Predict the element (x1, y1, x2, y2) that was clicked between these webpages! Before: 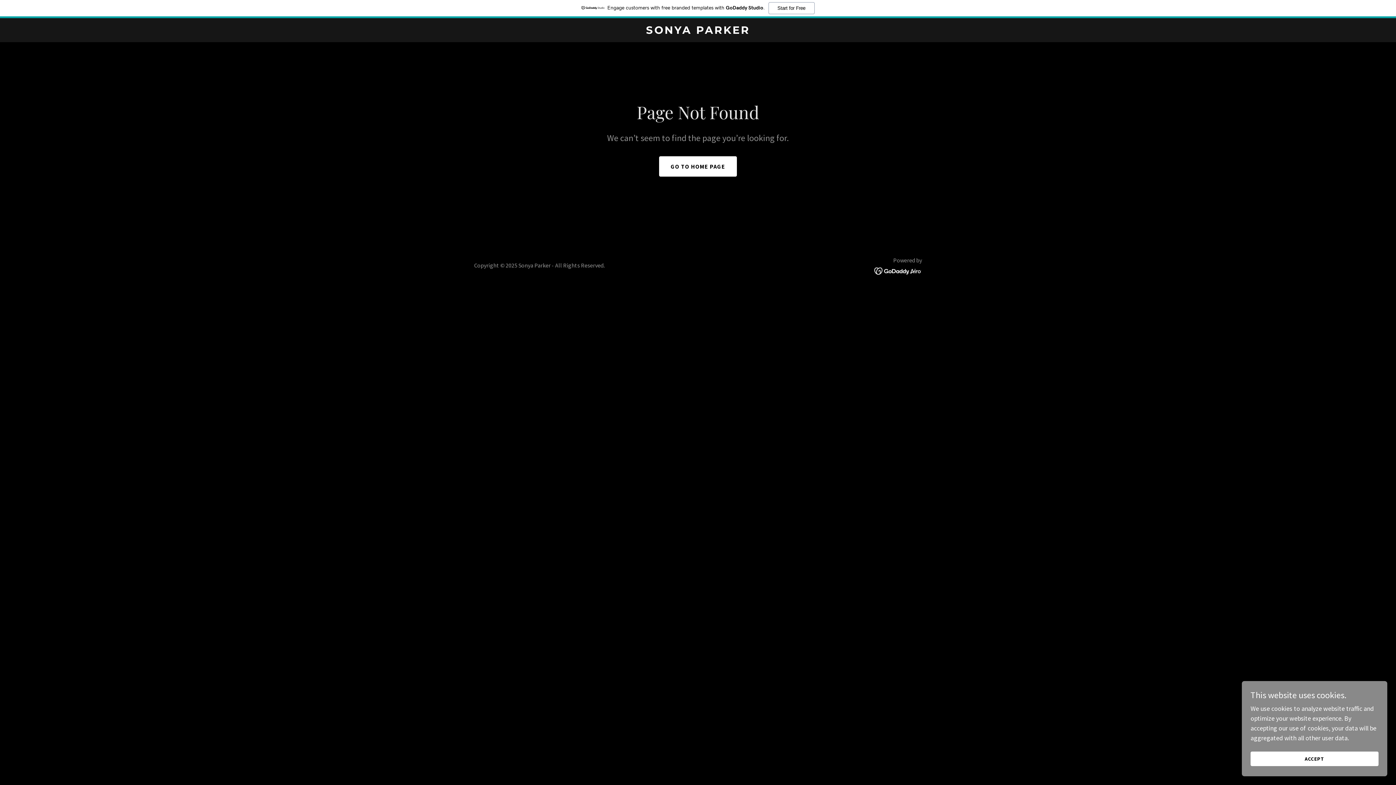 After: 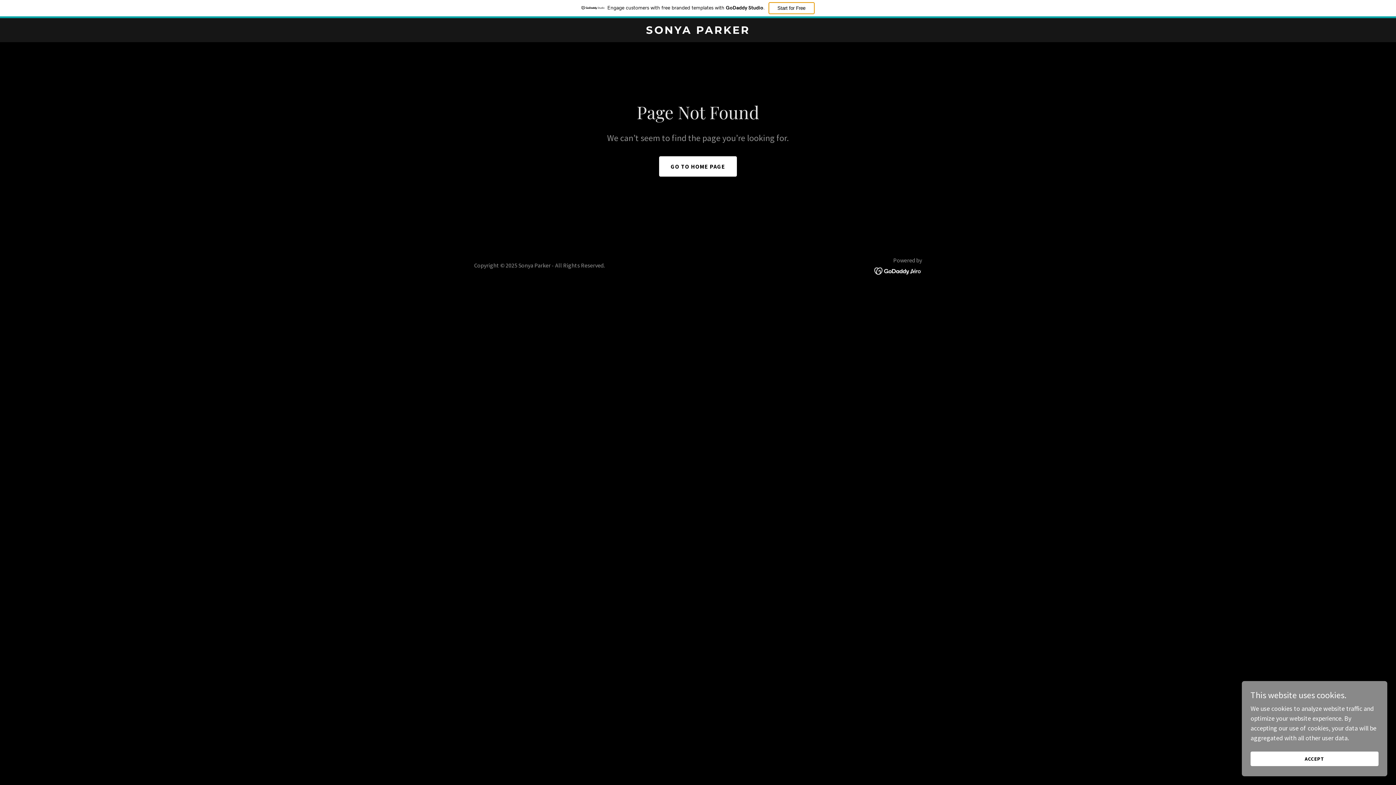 Action: label: Start for Free bbox: (768, 2, 814, 14)